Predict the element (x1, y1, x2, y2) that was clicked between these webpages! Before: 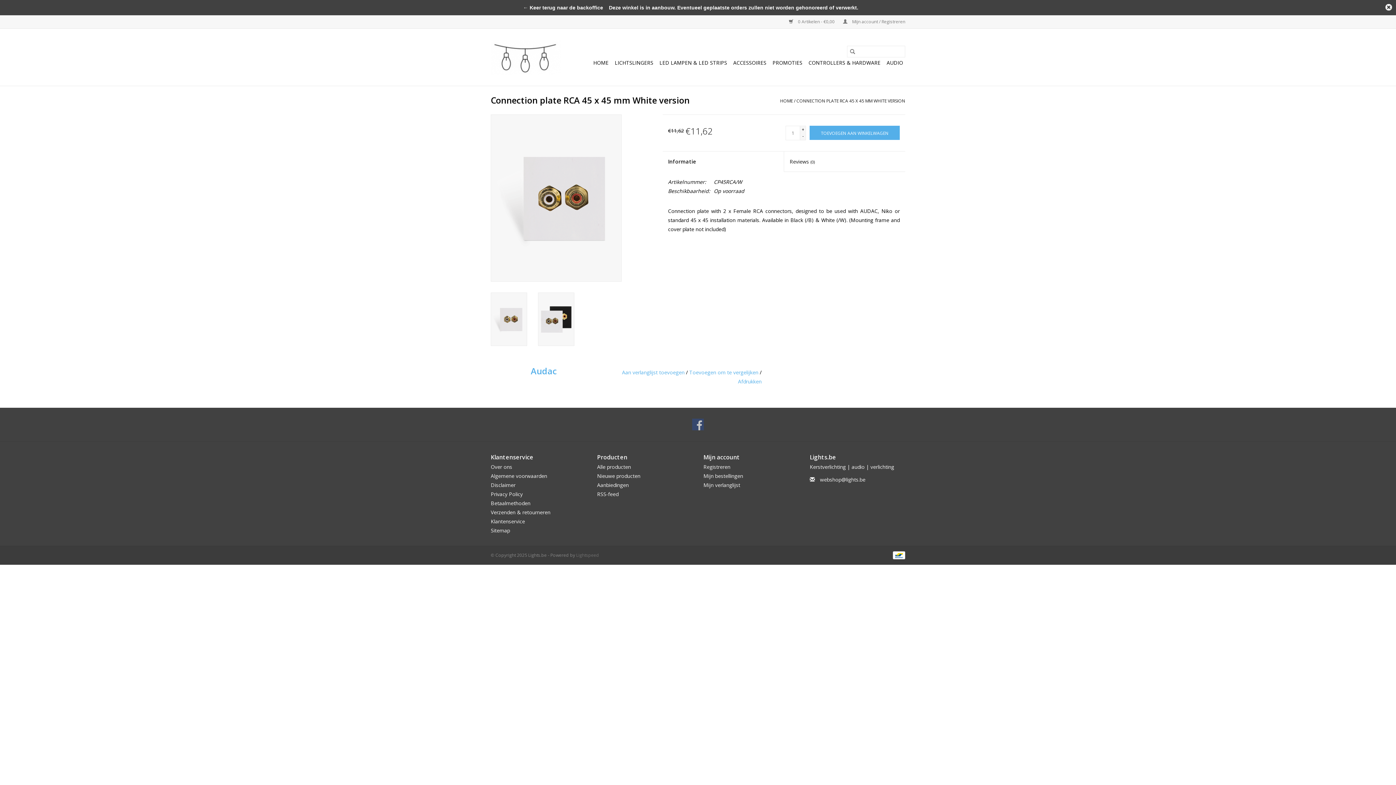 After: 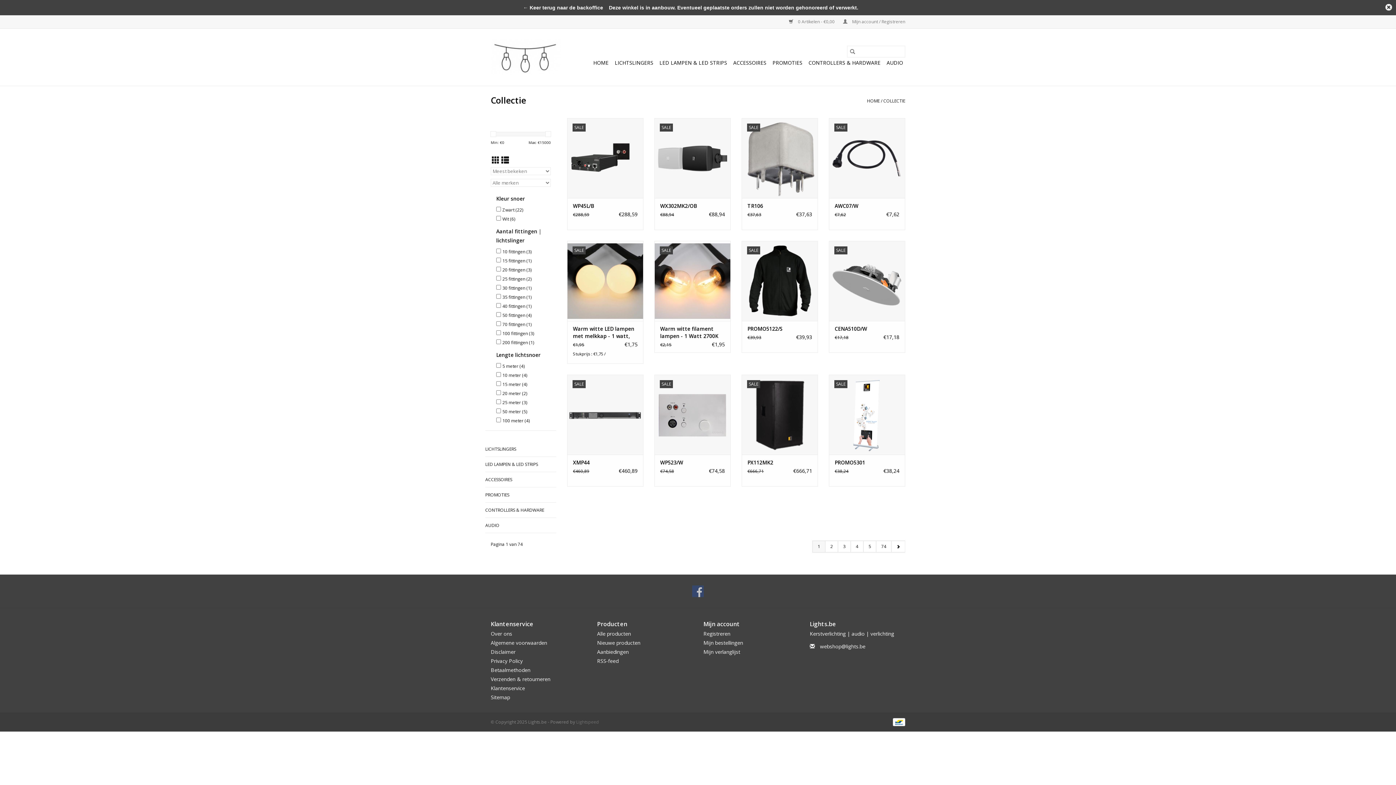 Action: bbox: (597, 463, 631, 470) label: Alle producten